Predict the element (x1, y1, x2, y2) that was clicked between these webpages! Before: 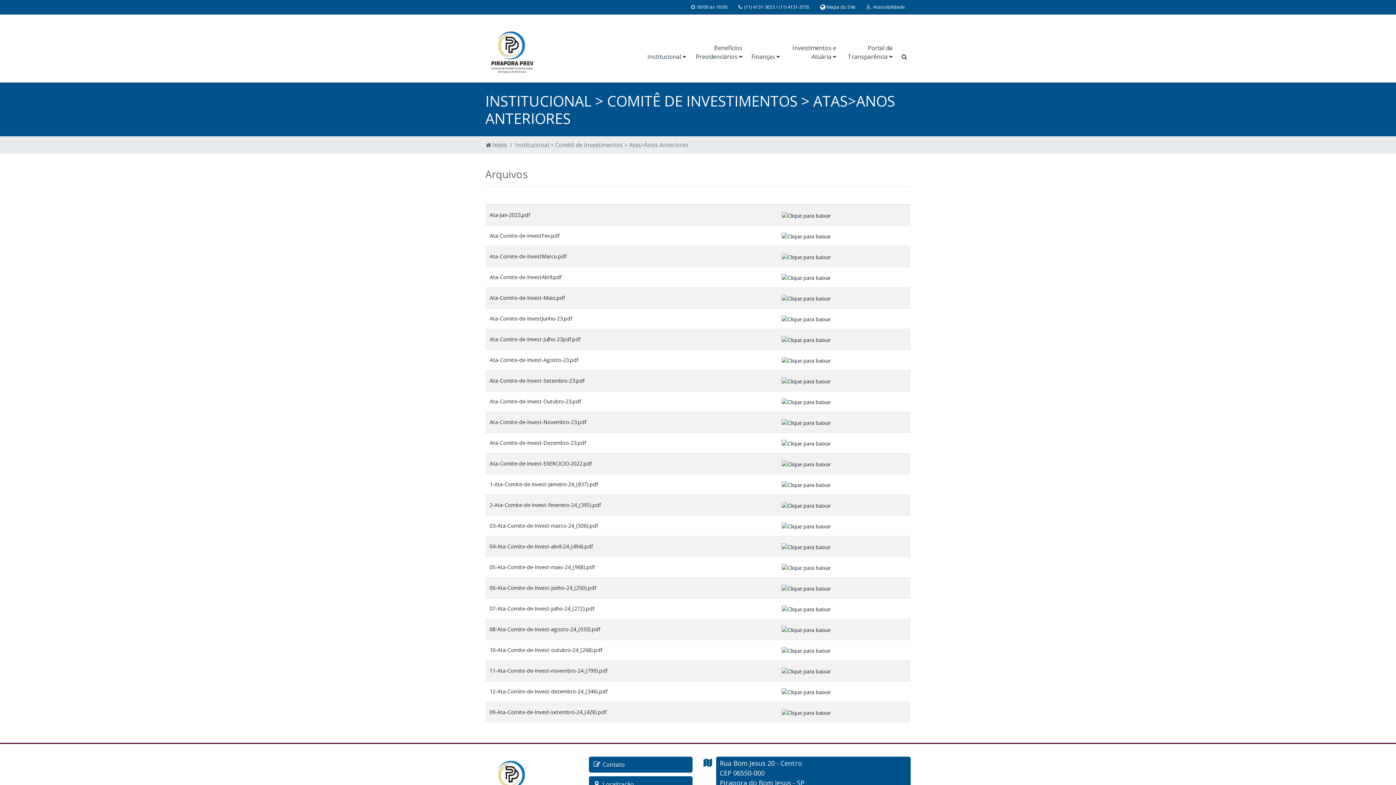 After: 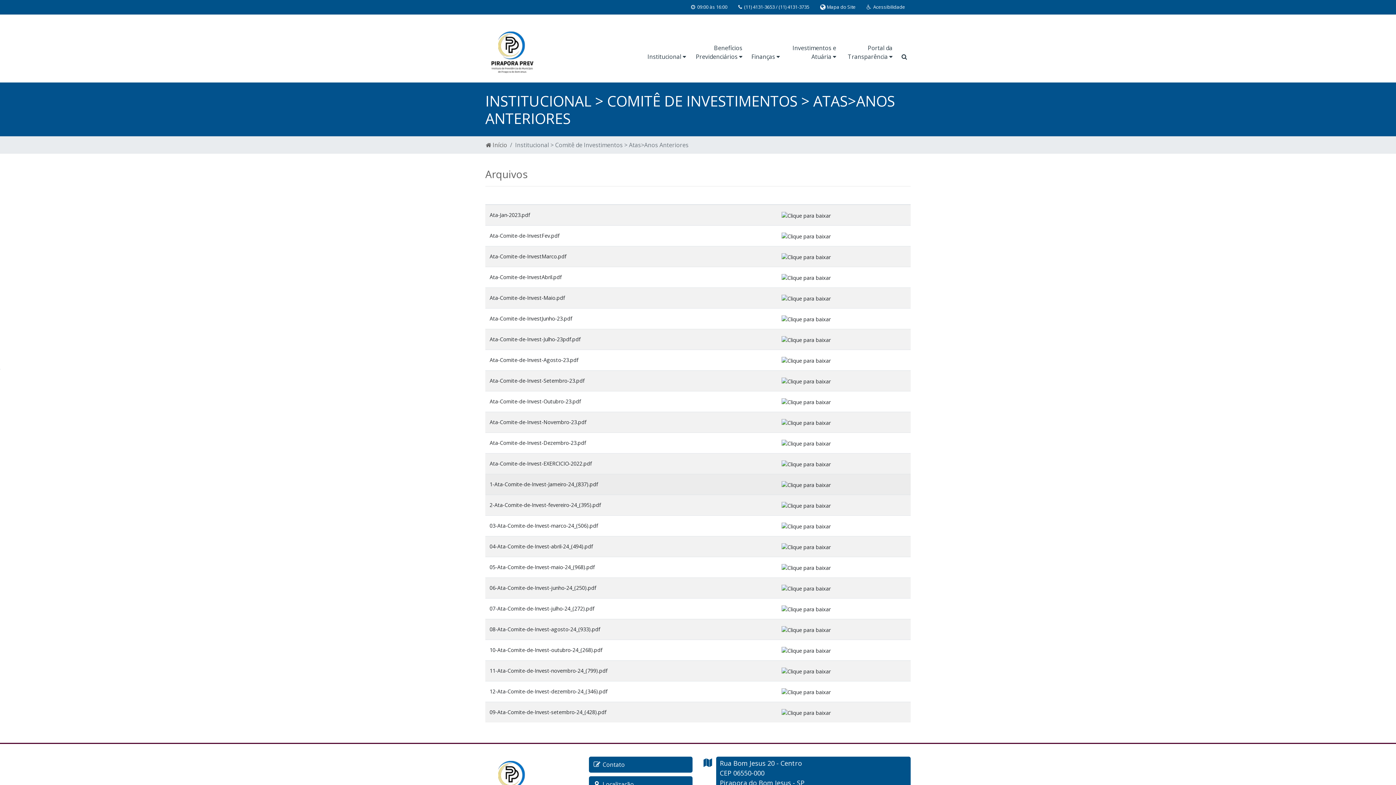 Action: bbox: (489, 481, 598, 488) label: 1-Ata-Comite-de-Invest-Jameiro-24_(837).pdf